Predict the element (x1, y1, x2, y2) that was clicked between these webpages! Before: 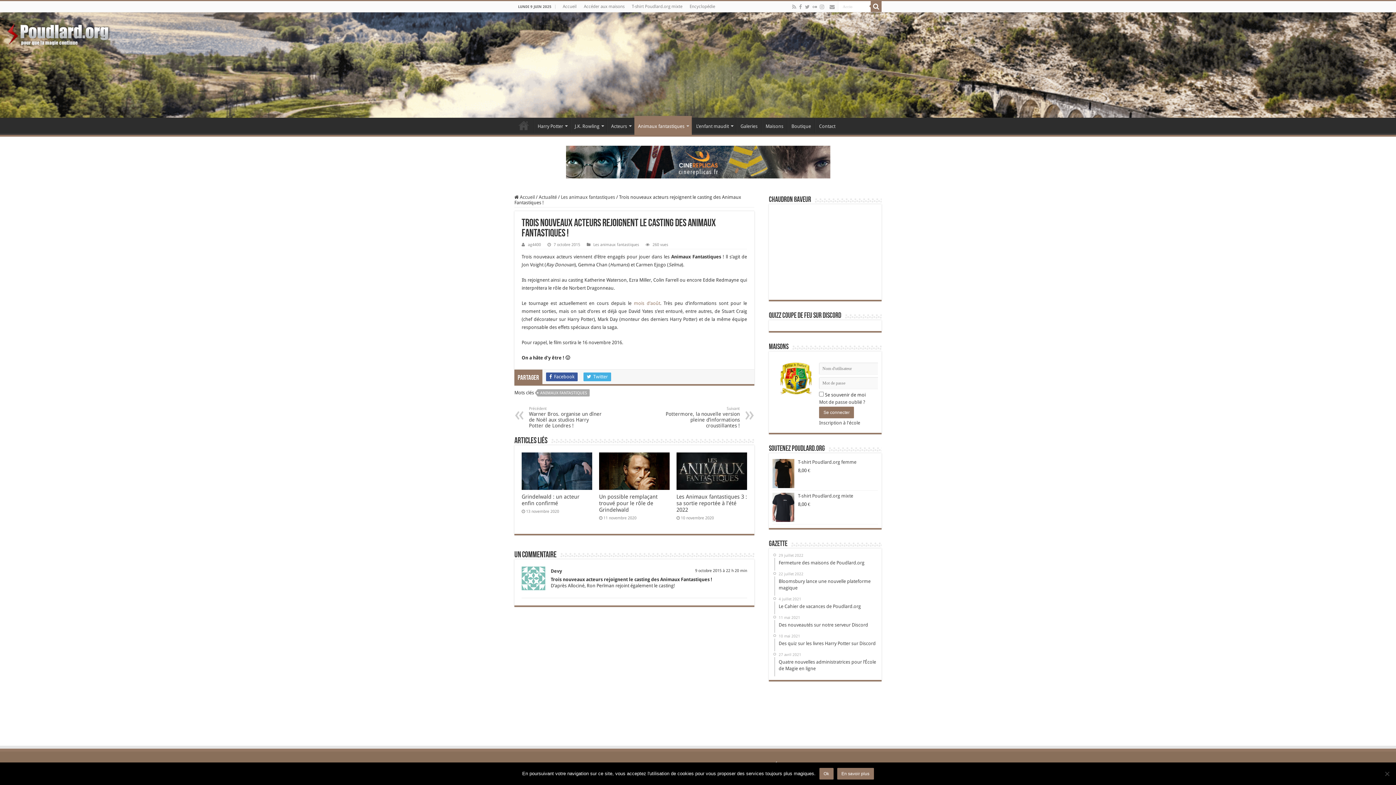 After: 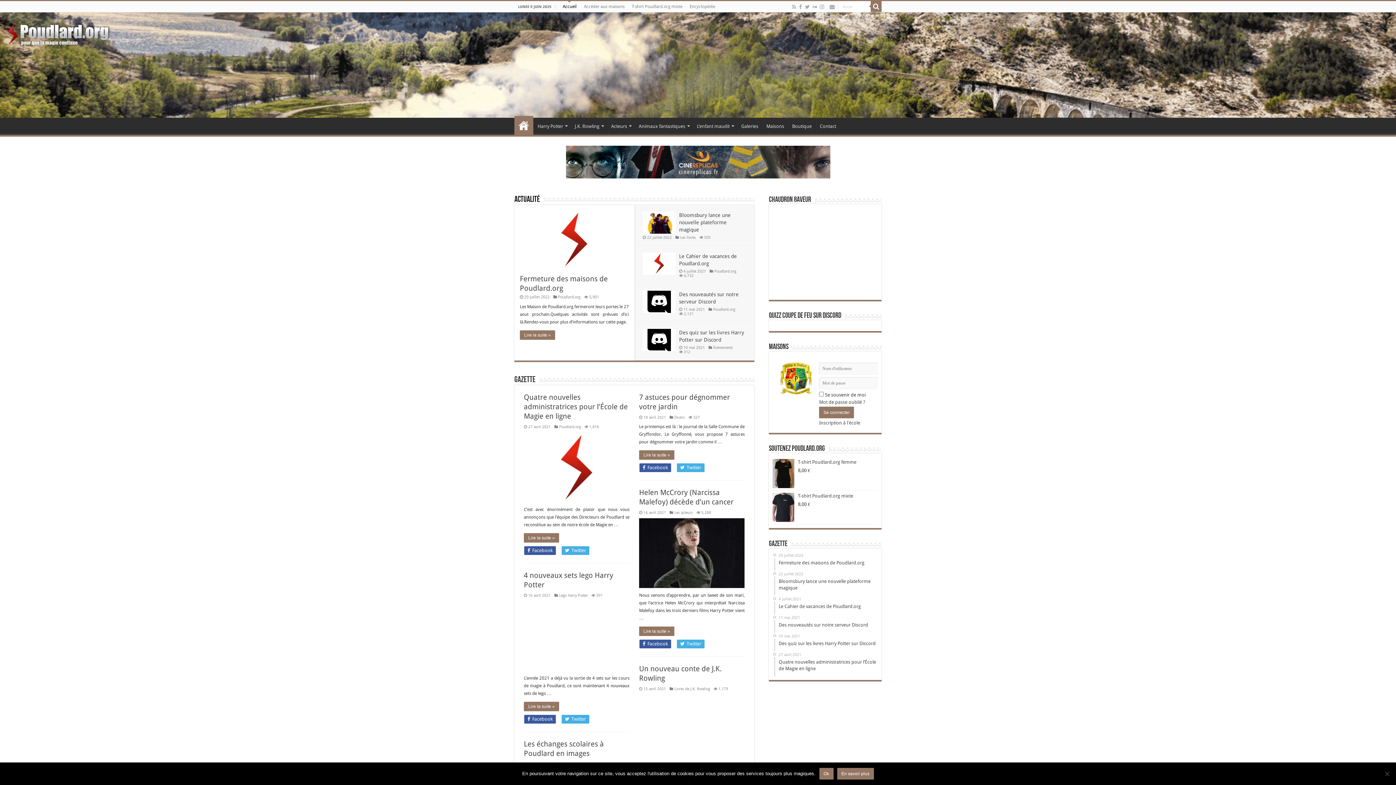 Action: label: Accueil bbox: (514, 117, 533, 133)